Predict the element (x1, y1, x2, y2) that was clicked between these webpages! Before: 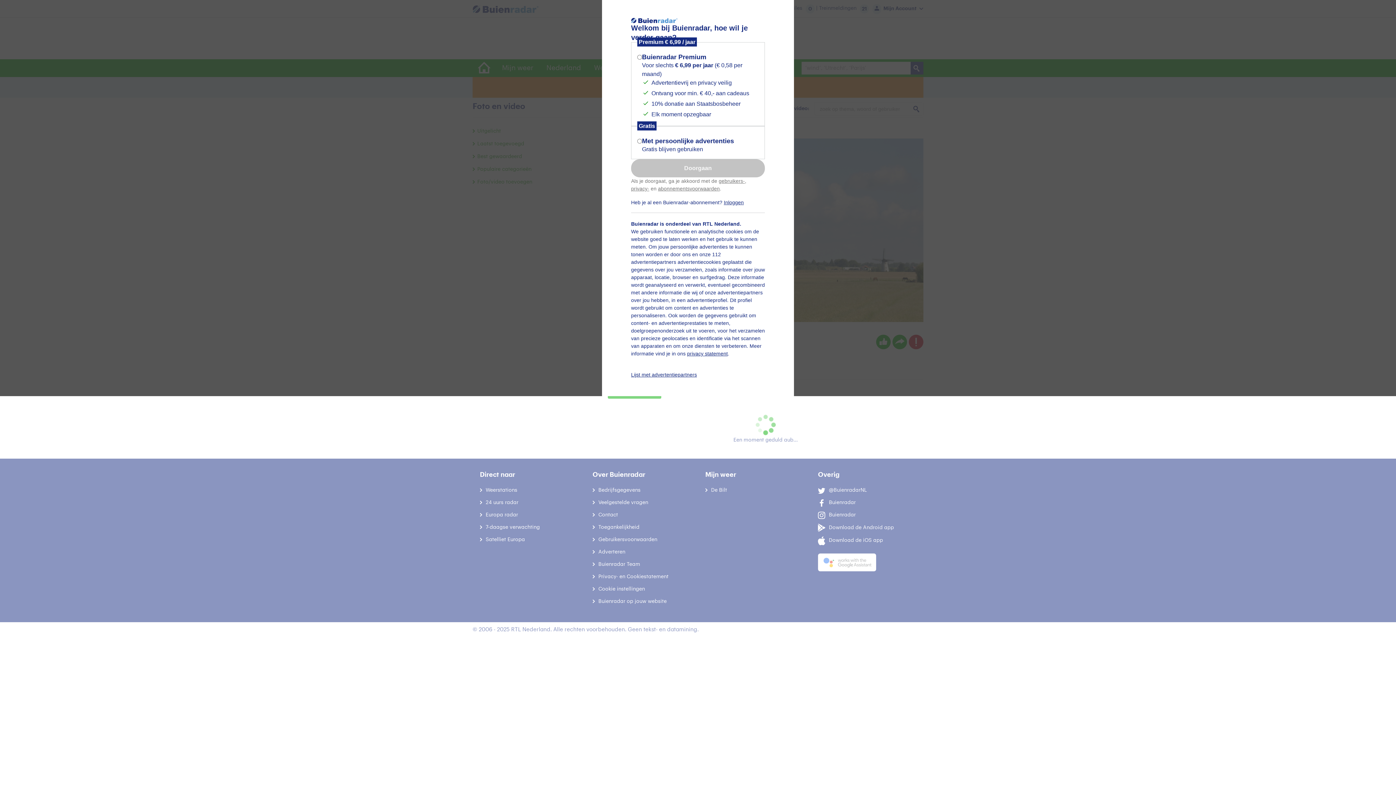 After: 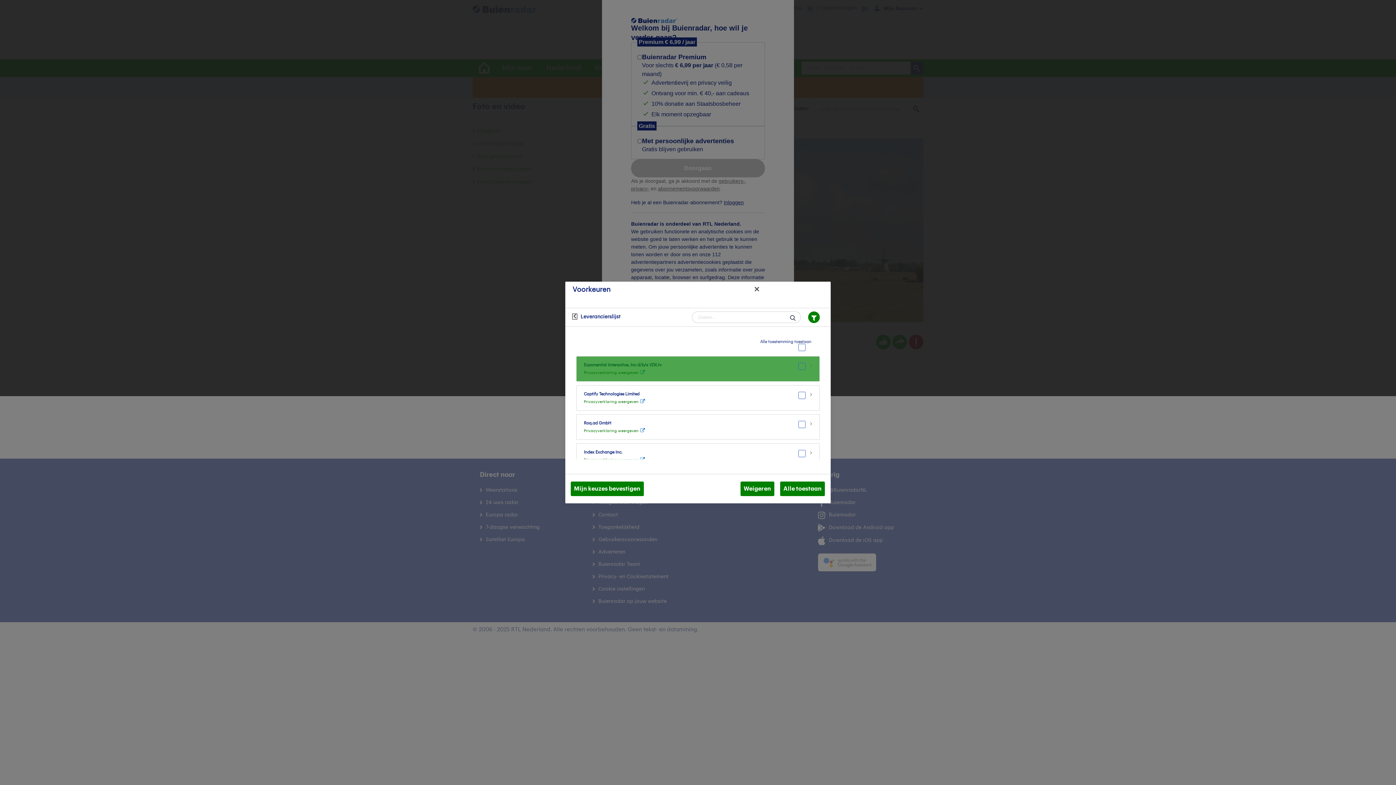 Action: bbox: (631, 372, 697, 377) label: Lijst met advertentiepartners